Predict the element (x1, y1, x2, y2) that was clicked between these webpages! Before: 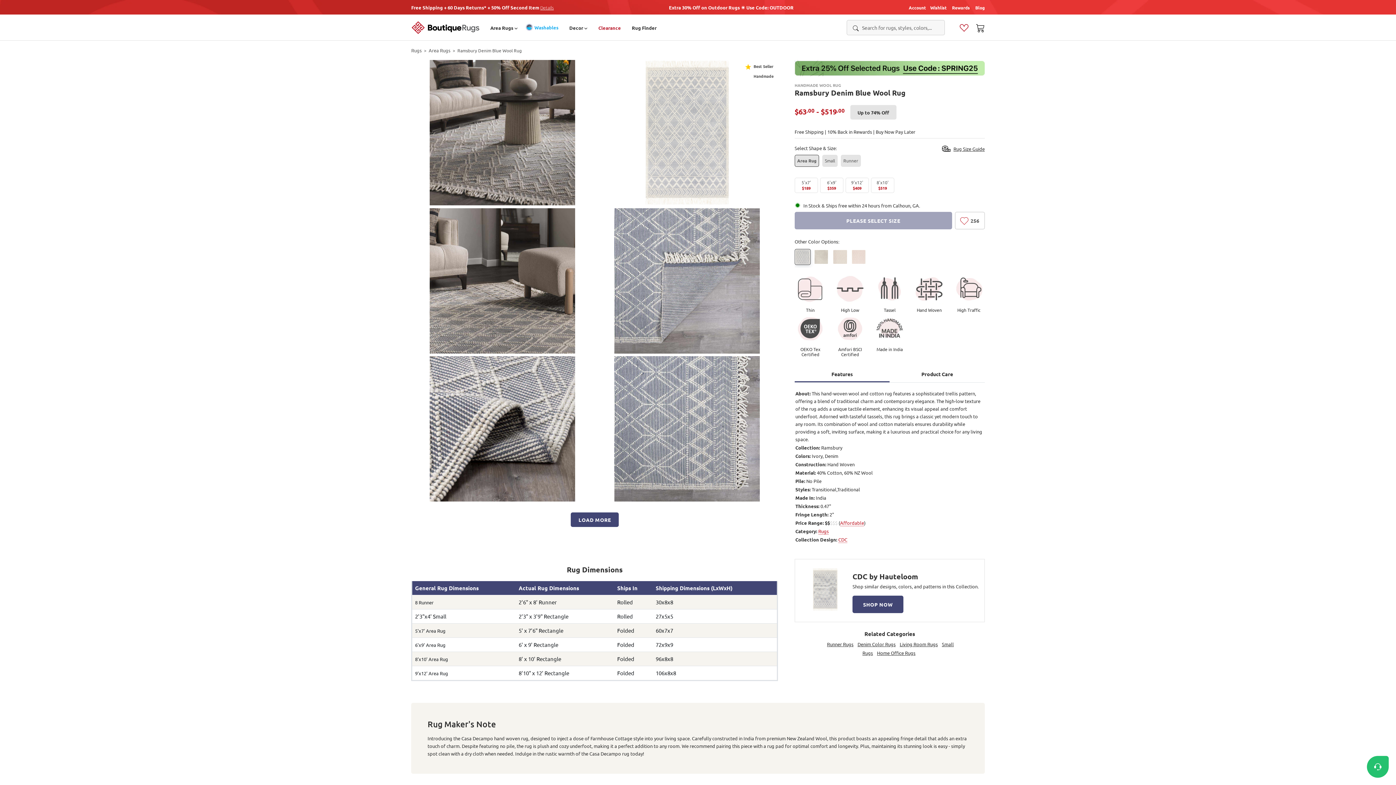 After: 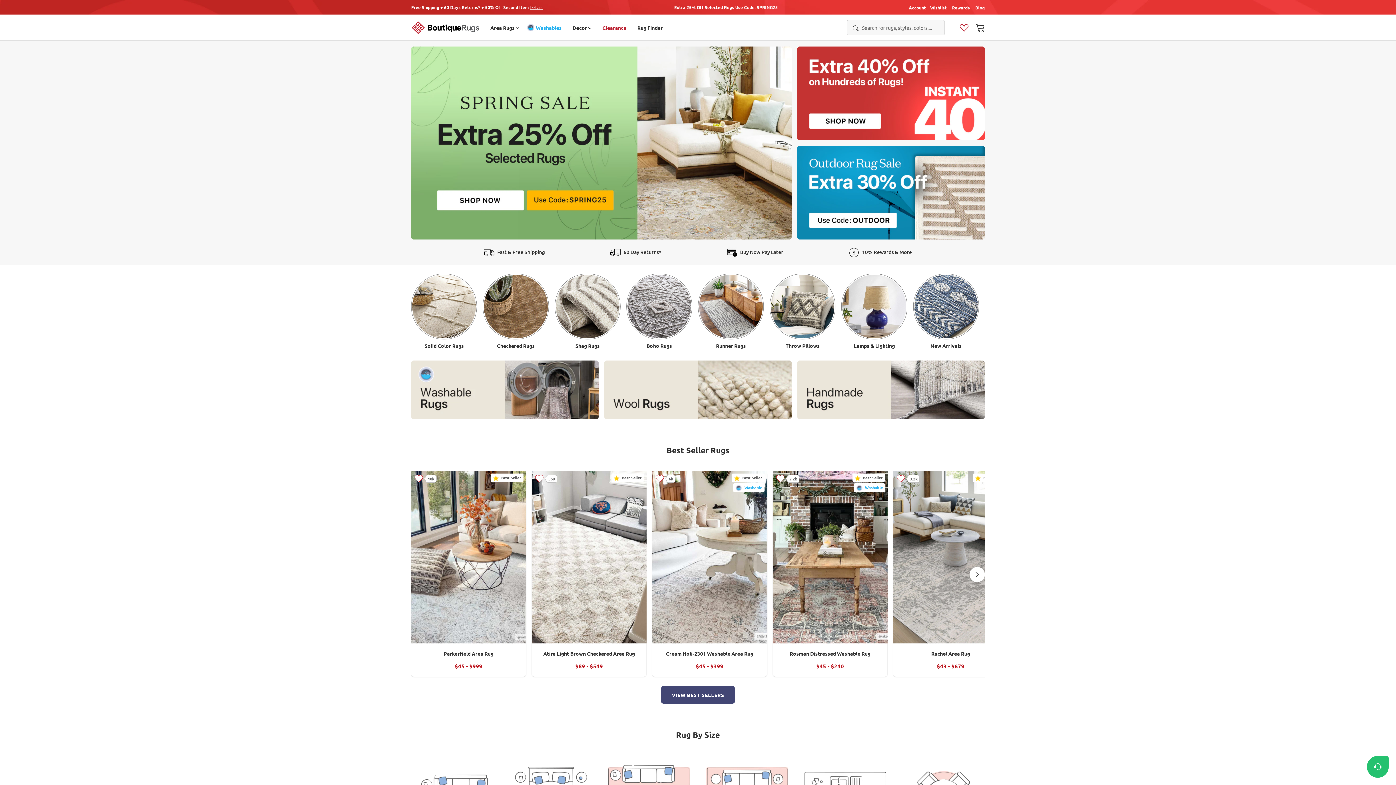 Action: bbox: (411, 20, 479, 34)